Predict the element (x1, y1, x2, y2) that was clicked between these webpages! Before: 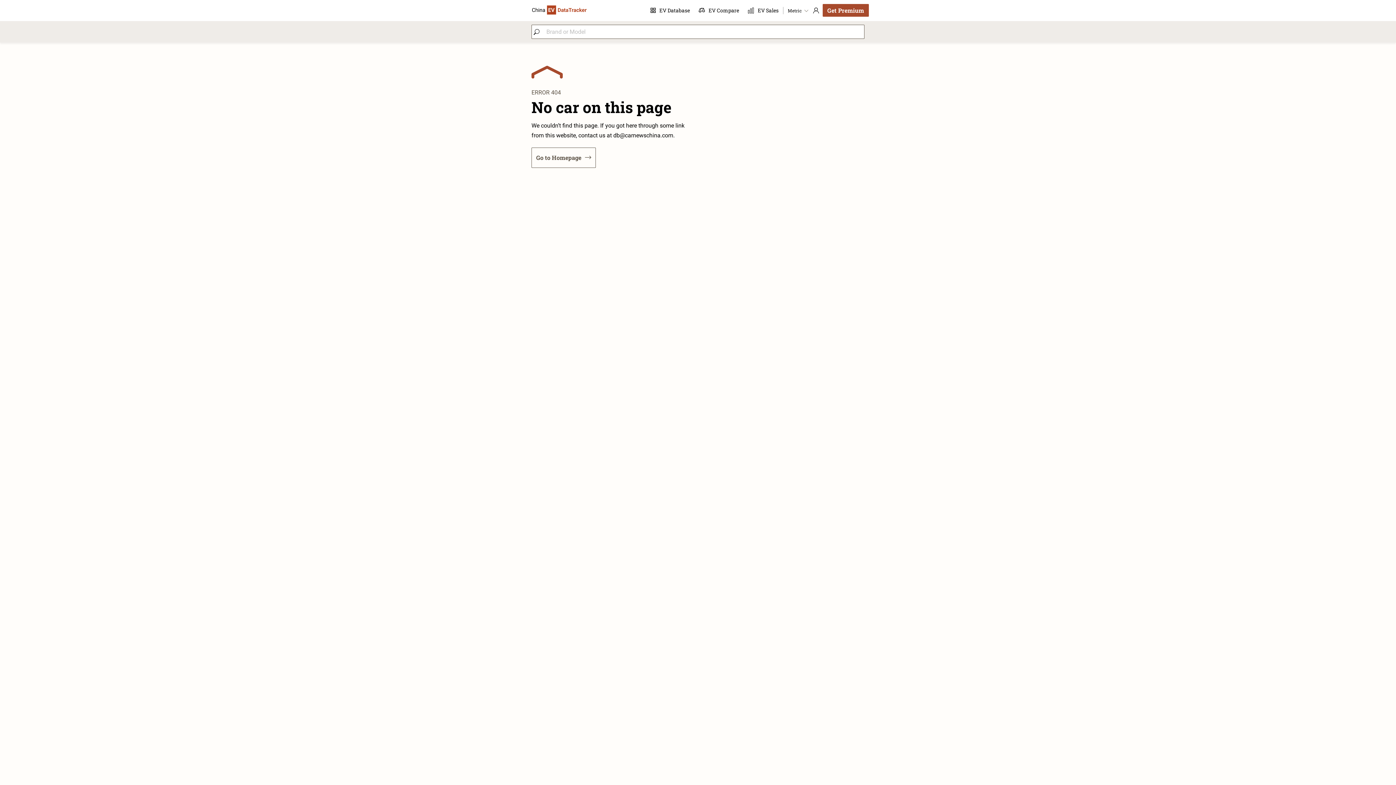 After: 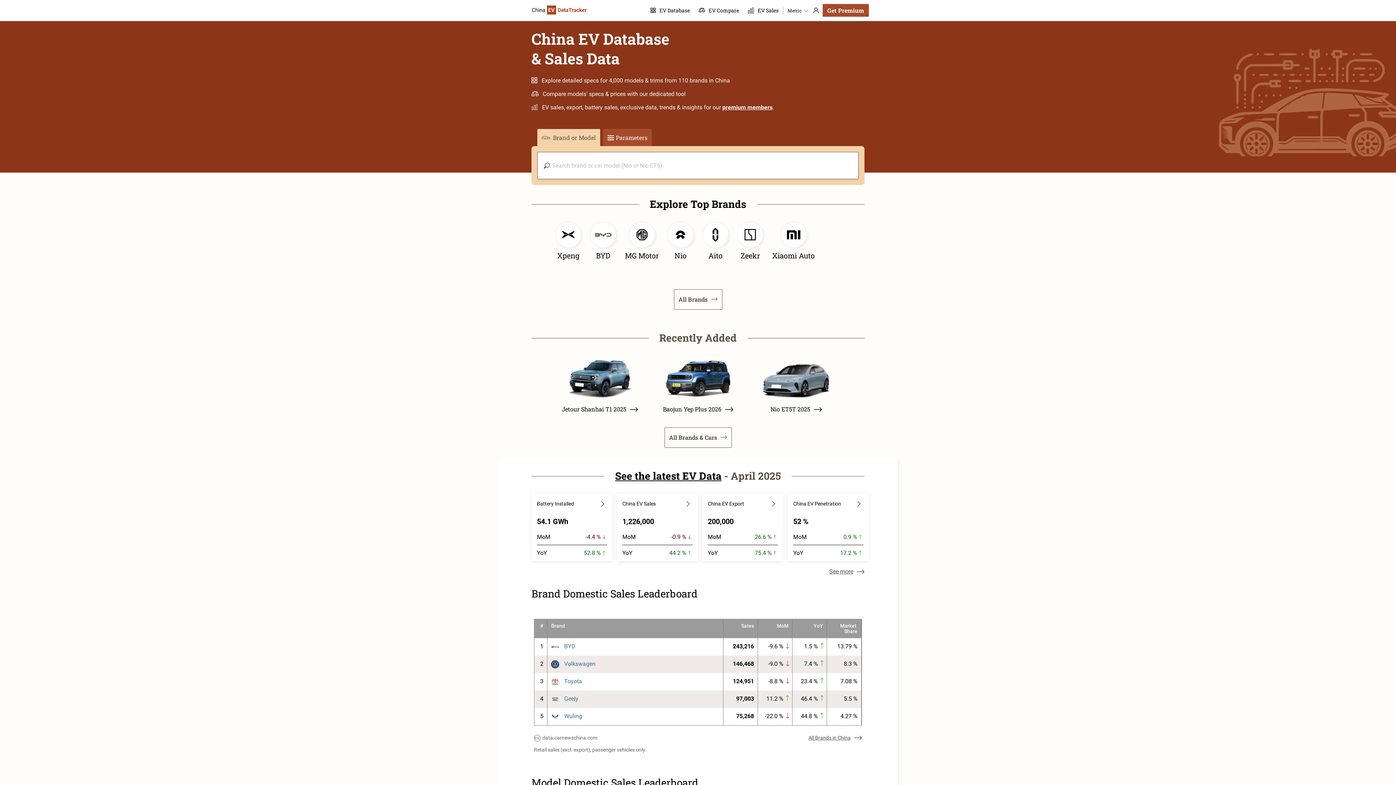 Action: label: Go to Homepage bbox: (531, 147, 596, 168)